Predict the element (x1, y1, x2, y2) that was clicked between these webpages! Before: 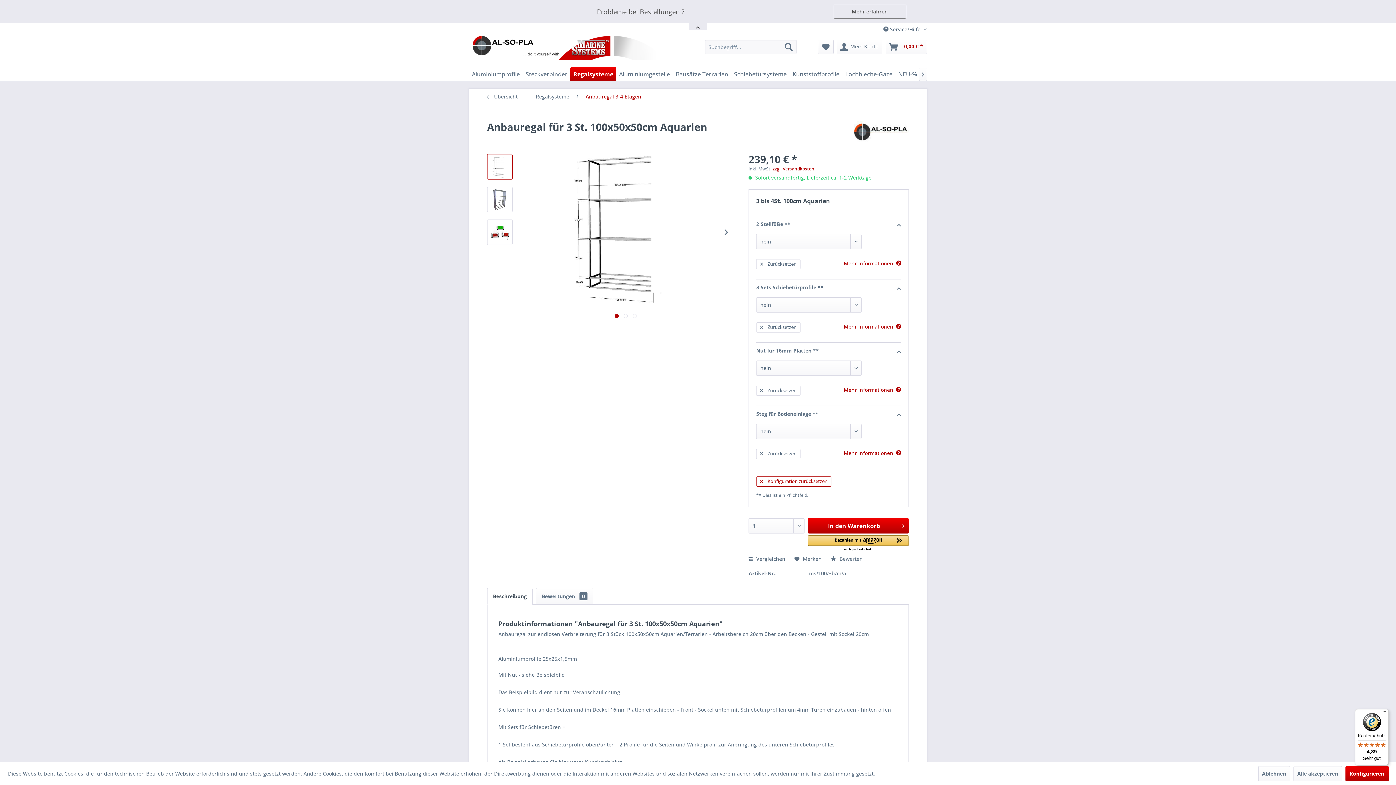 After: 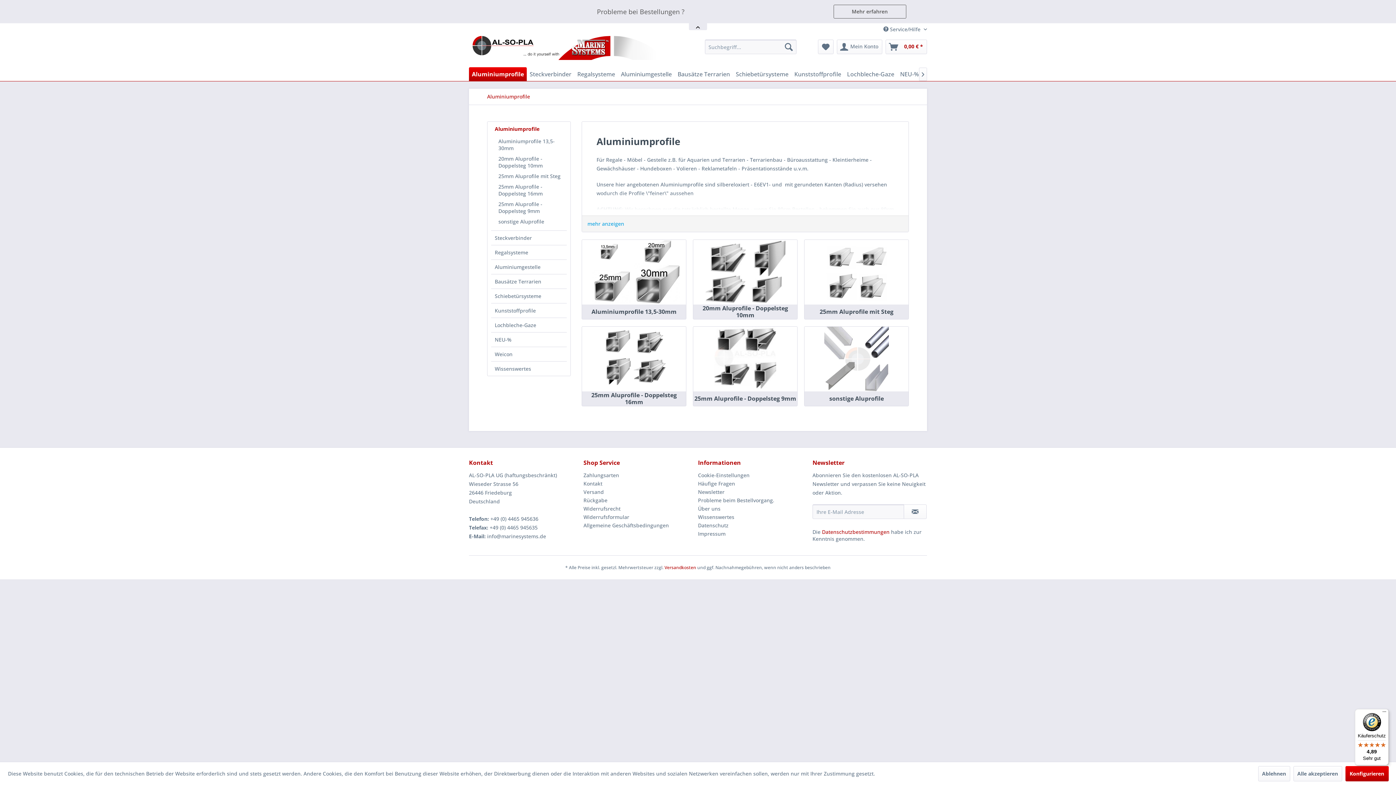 Action: bbox: (469, 67, 522, 81) label: Aluminiumprofile